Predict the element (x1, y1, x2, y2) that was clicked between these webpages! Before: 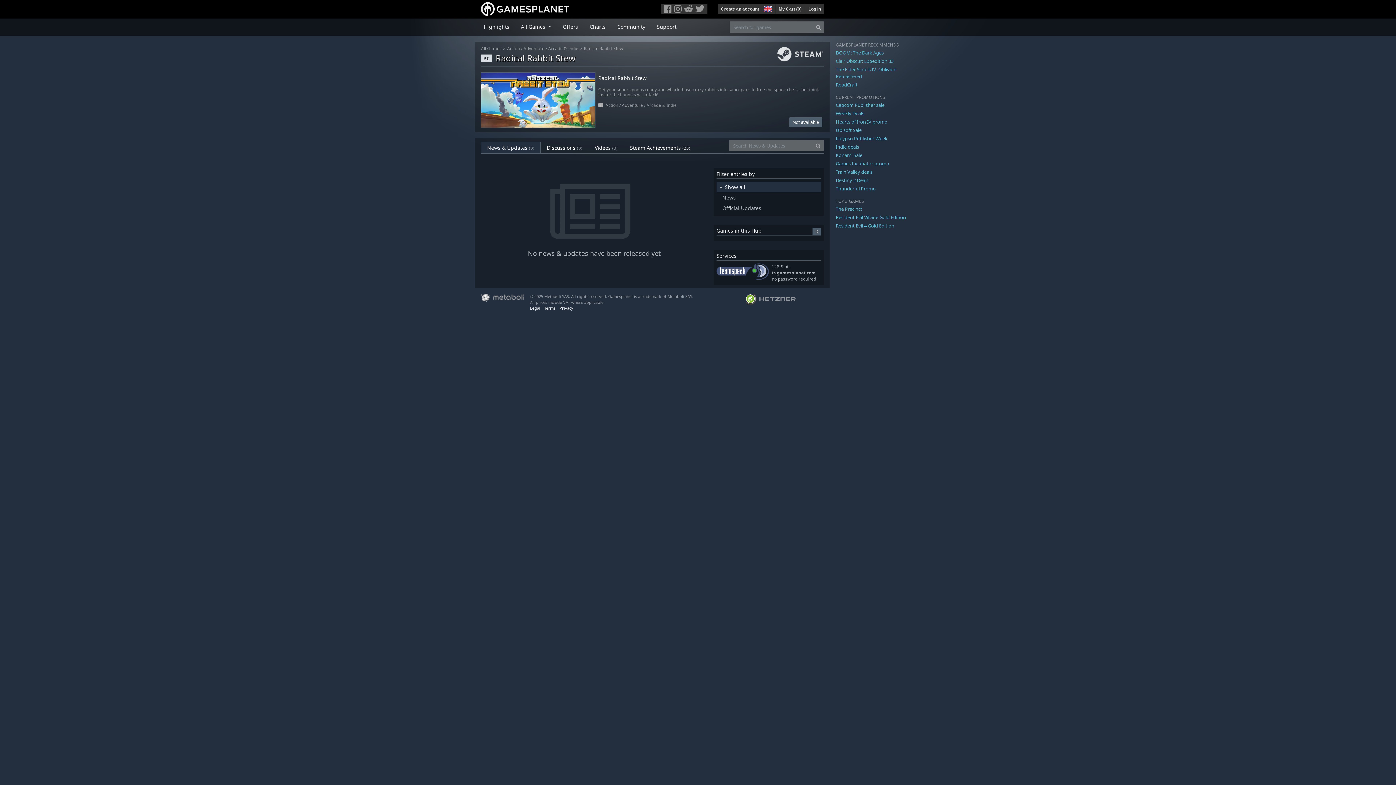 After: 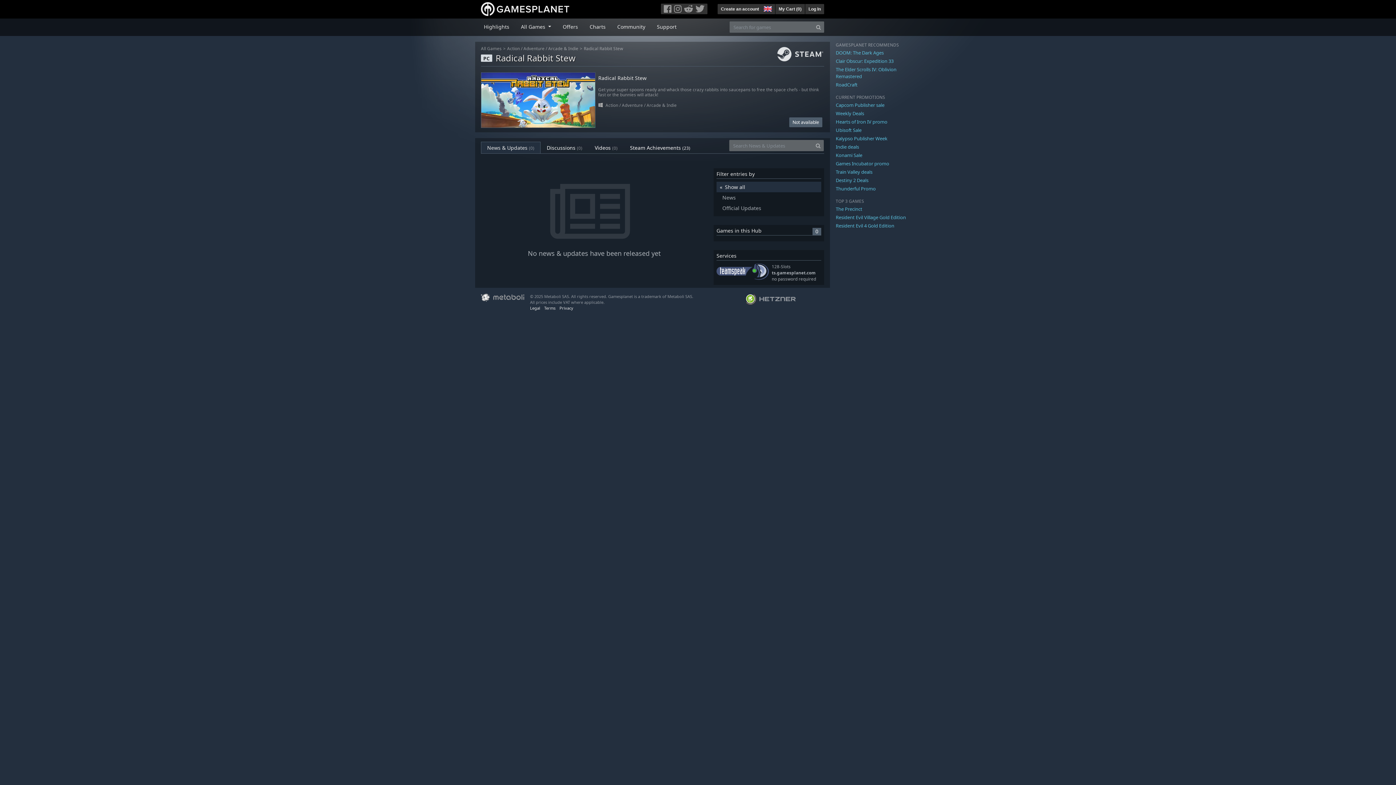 Action: bbox: (812, 140, 824, 151) label: Search